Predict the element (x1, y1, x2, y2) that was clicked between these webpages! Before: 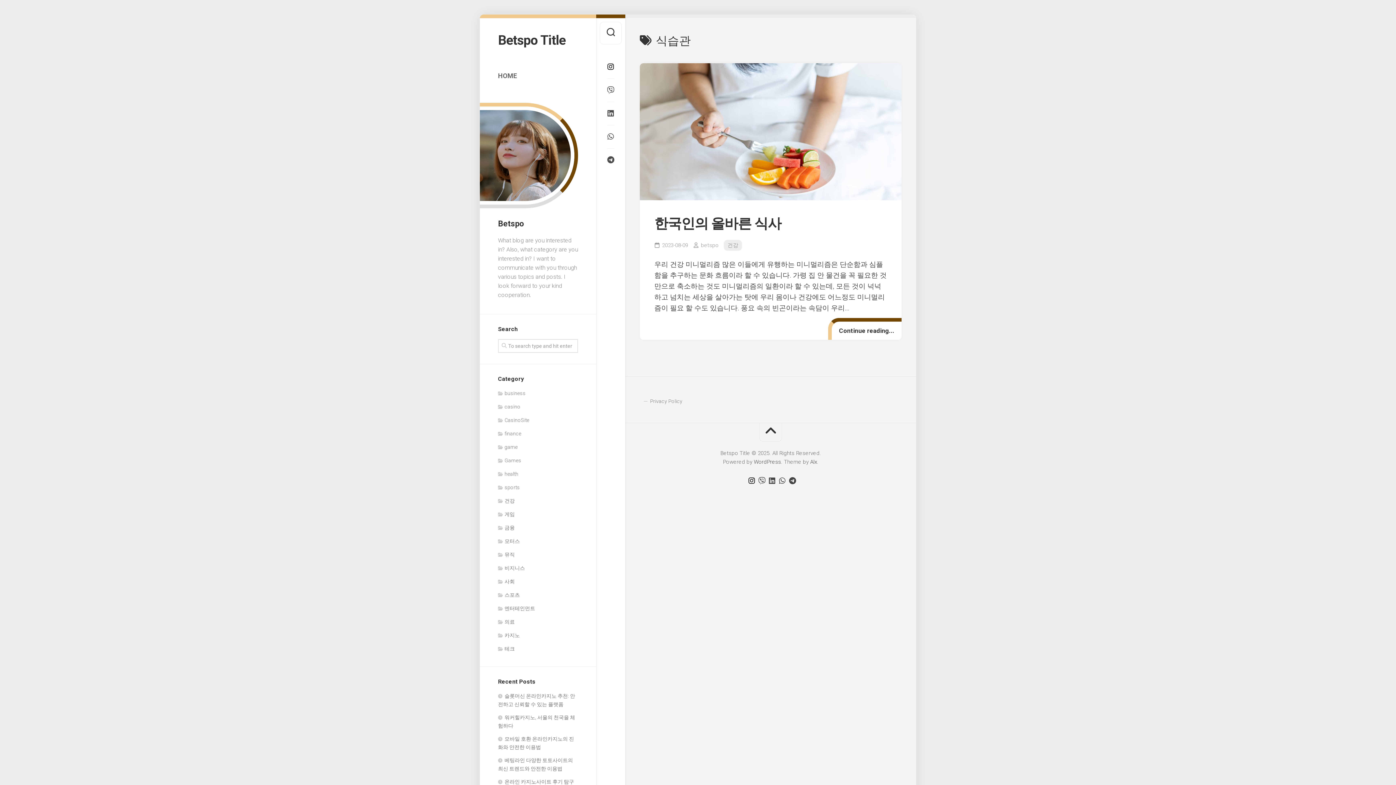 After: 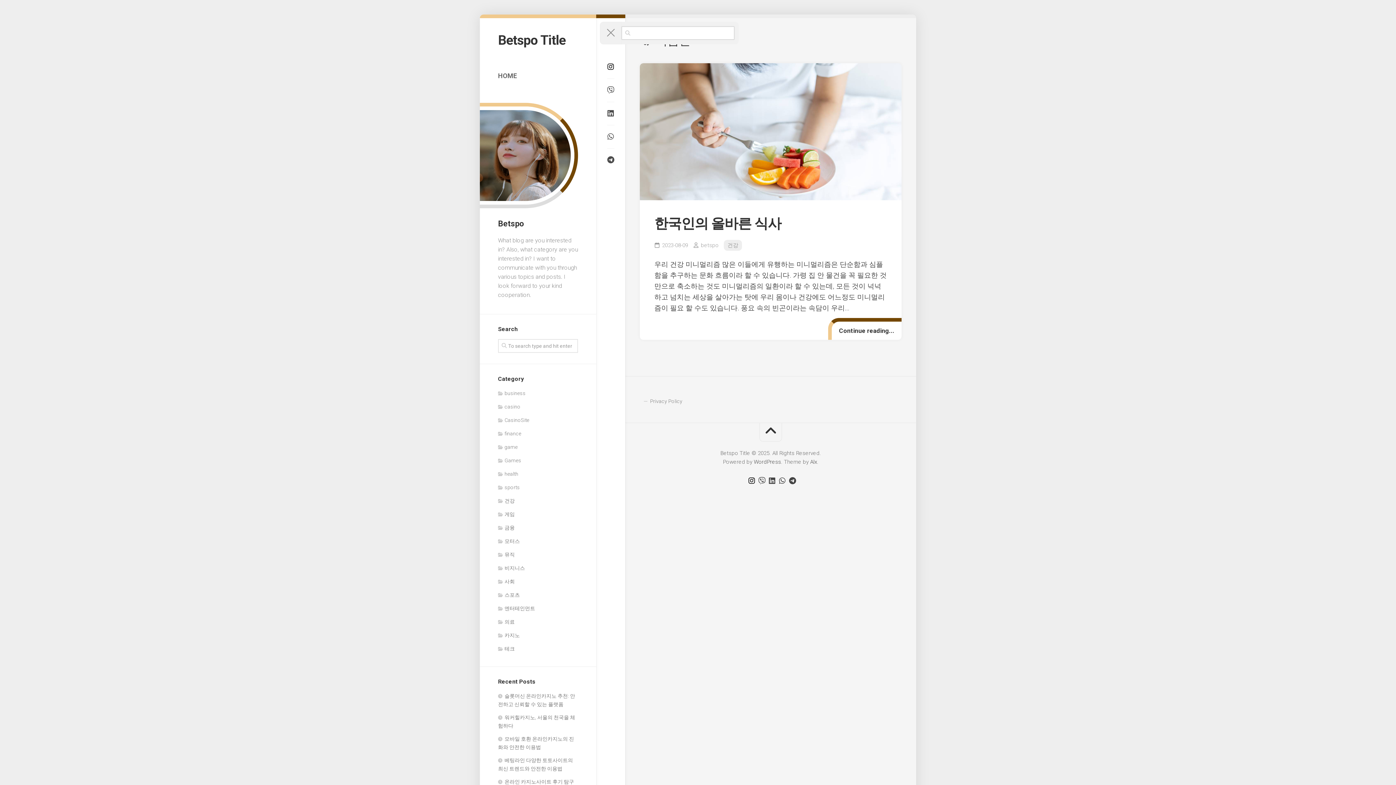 Action: bbox: (600, 21, 621, 44)